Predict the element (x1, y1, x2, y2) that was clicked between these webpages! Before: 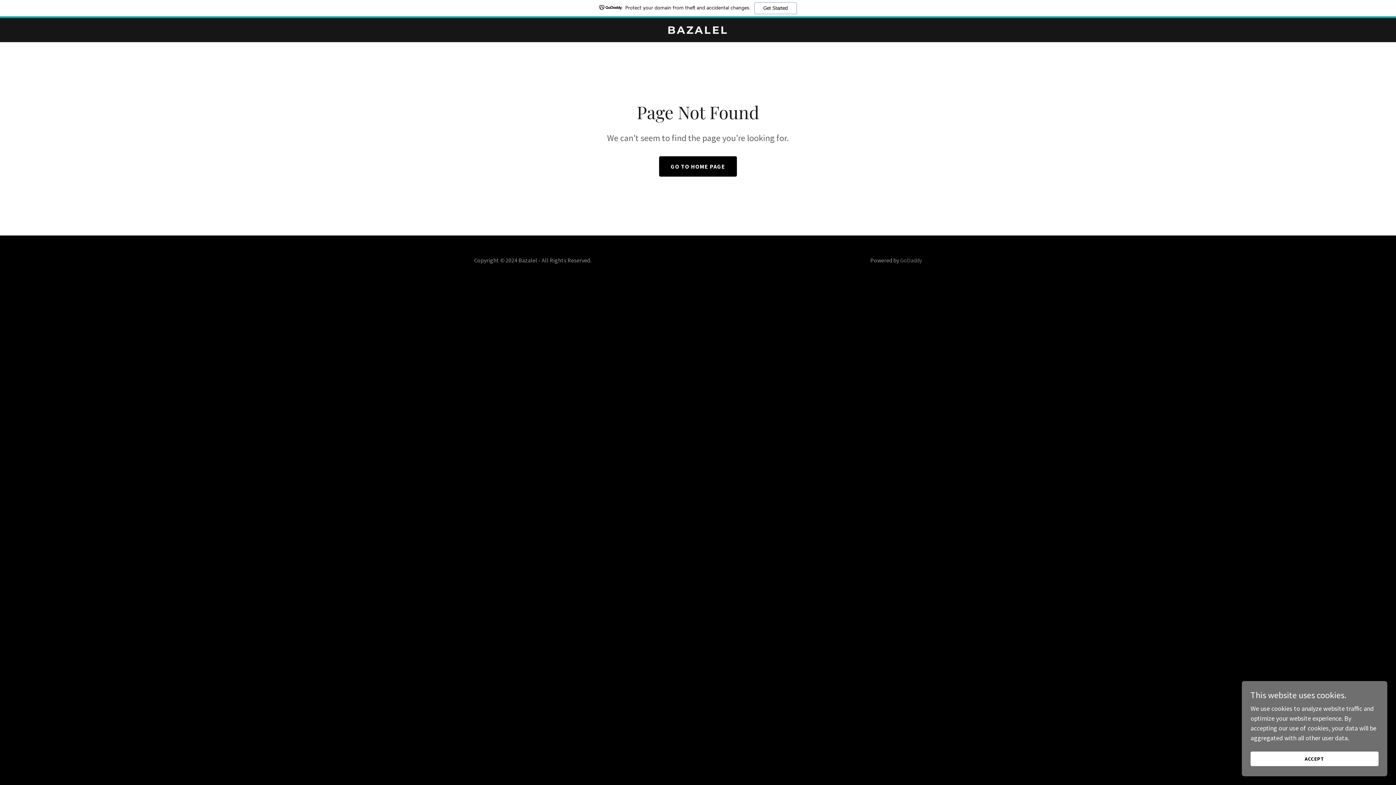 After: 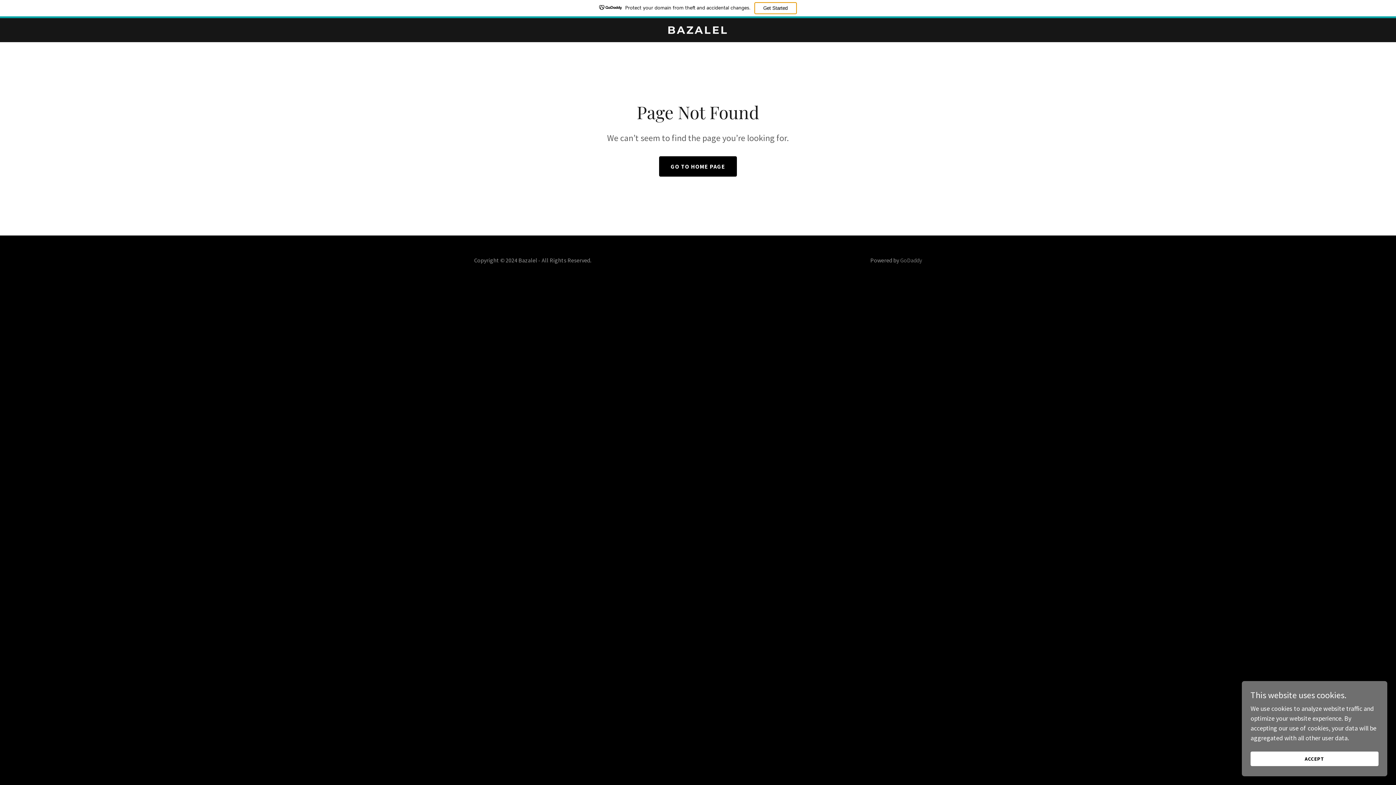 Action: bbox: (754, 2, 796, 14) label: Get Started